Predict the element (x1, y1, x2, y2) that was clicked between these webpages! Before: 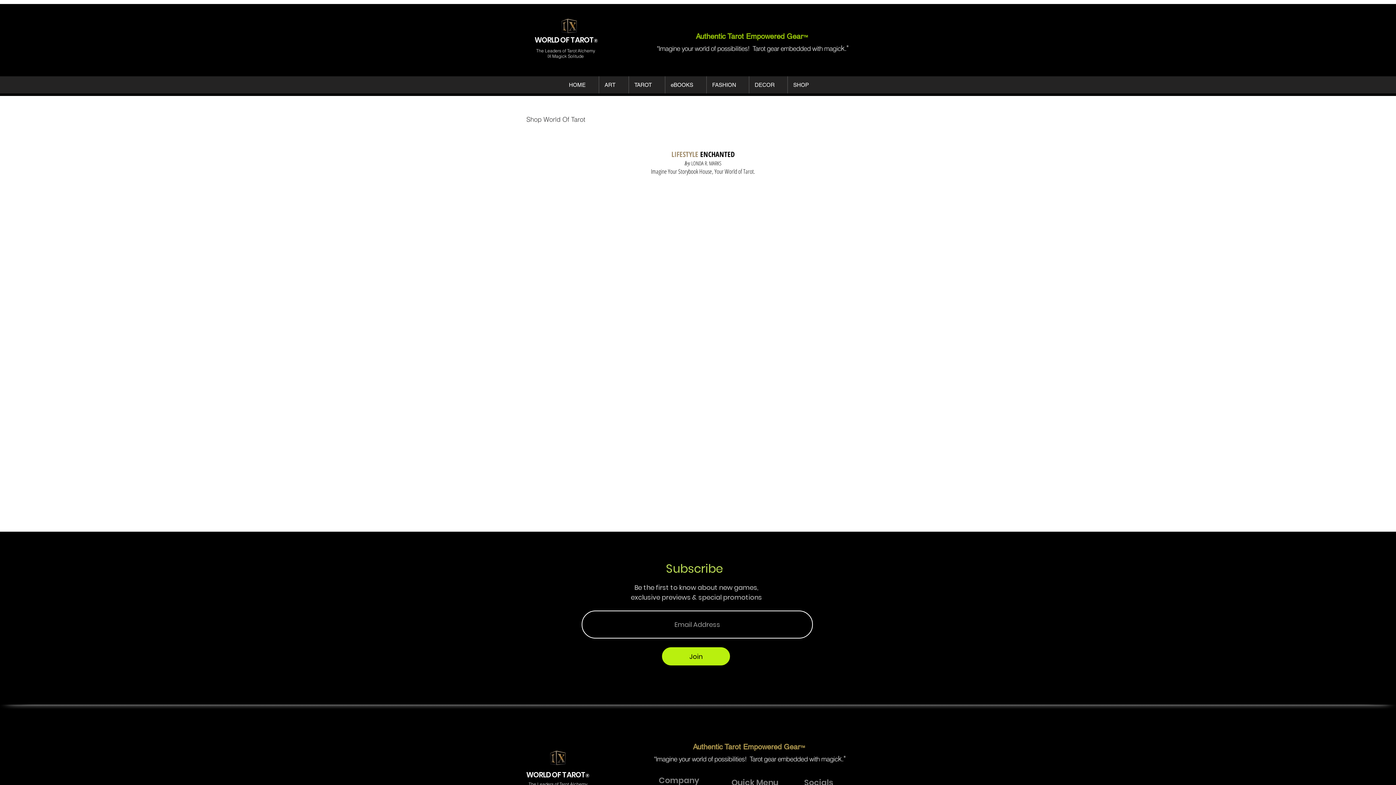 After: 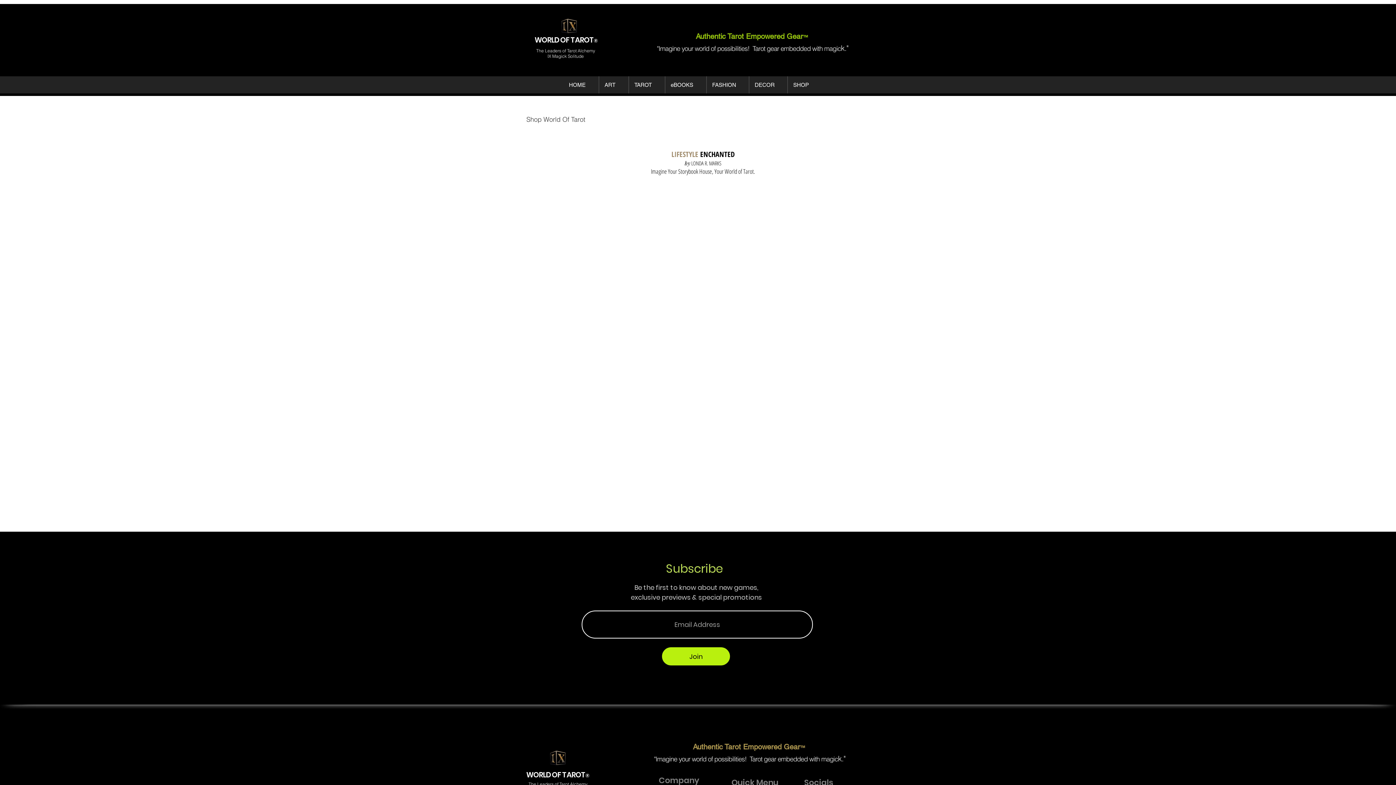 Action: label: ® bbox: (593, 37, 598, 44)